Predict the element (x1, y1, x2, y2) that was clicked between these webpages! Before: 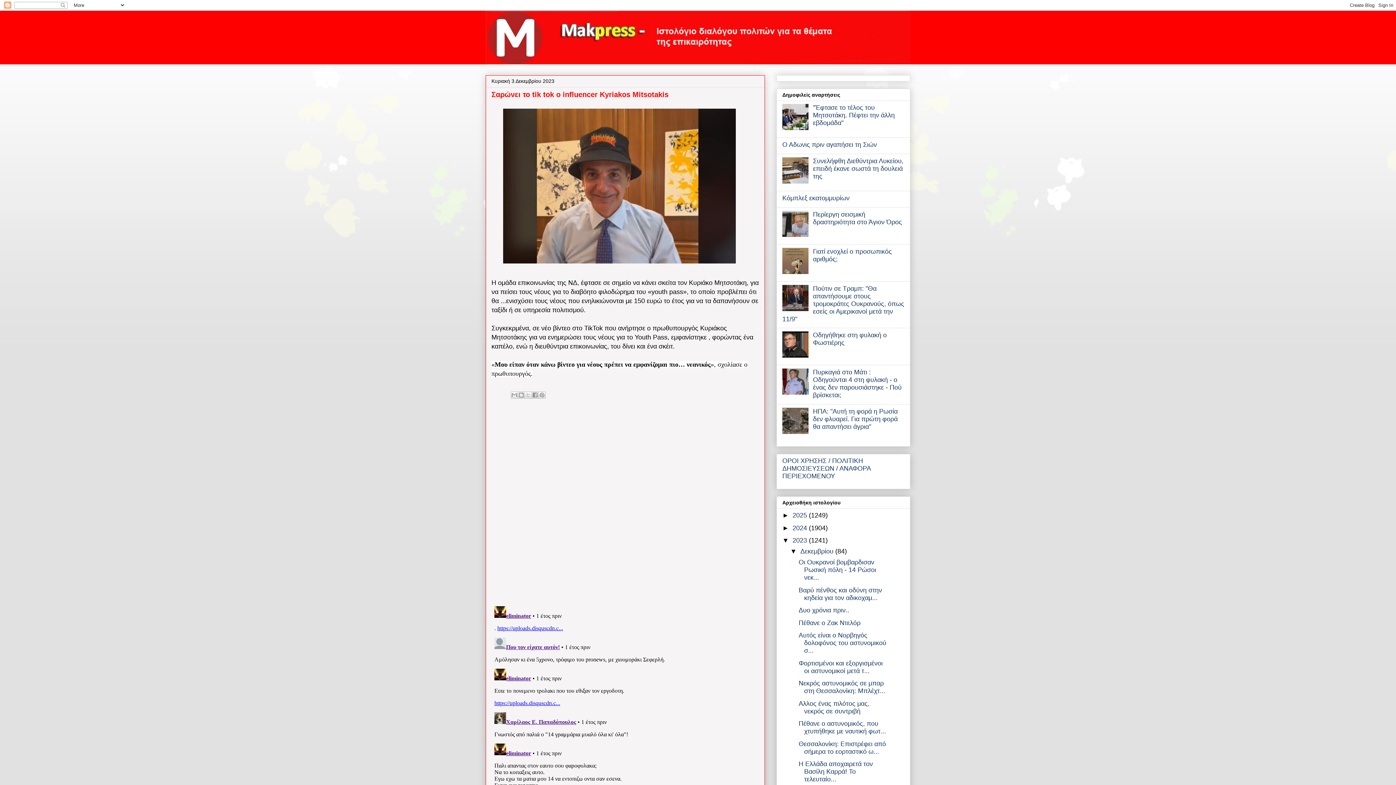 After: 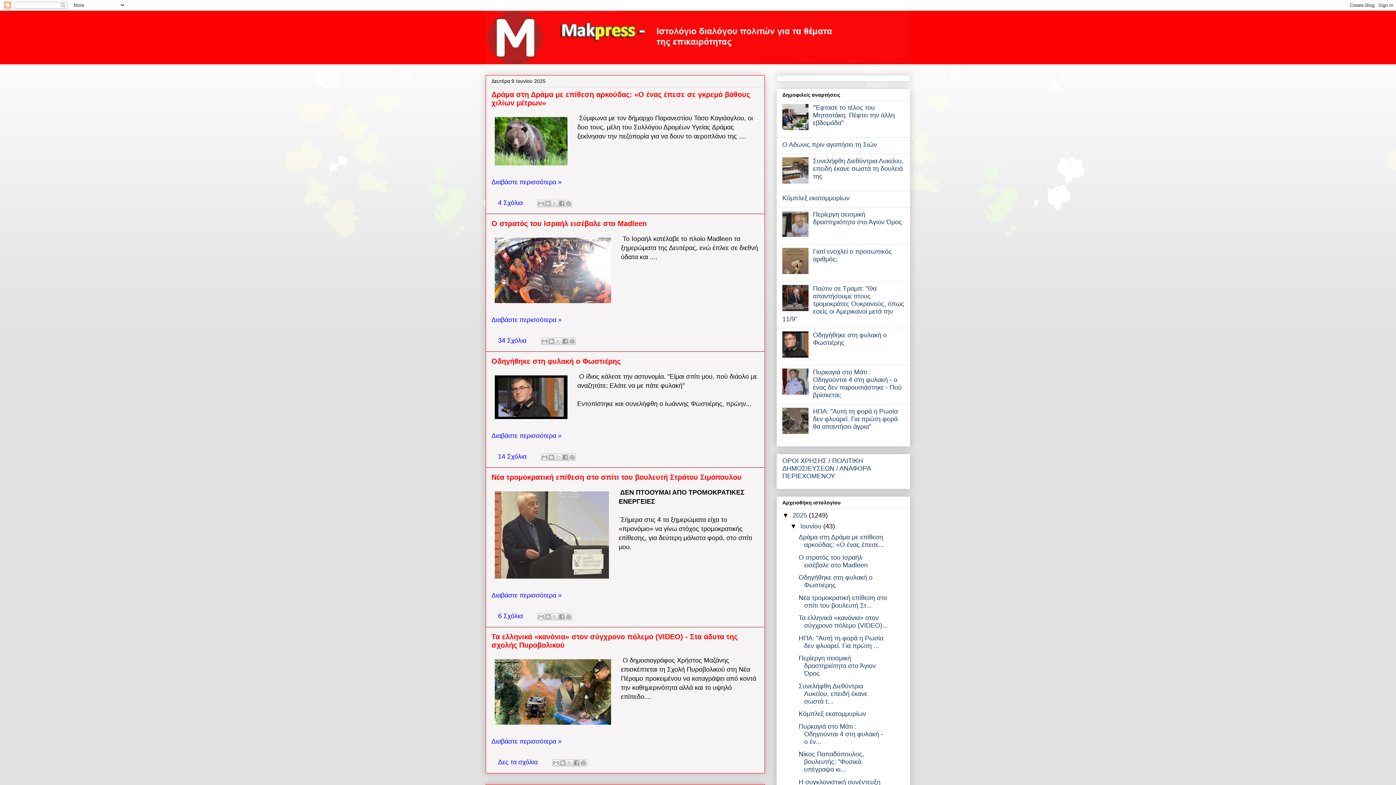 Action: bbox: (792, 512, 809, 519) label: 2025 